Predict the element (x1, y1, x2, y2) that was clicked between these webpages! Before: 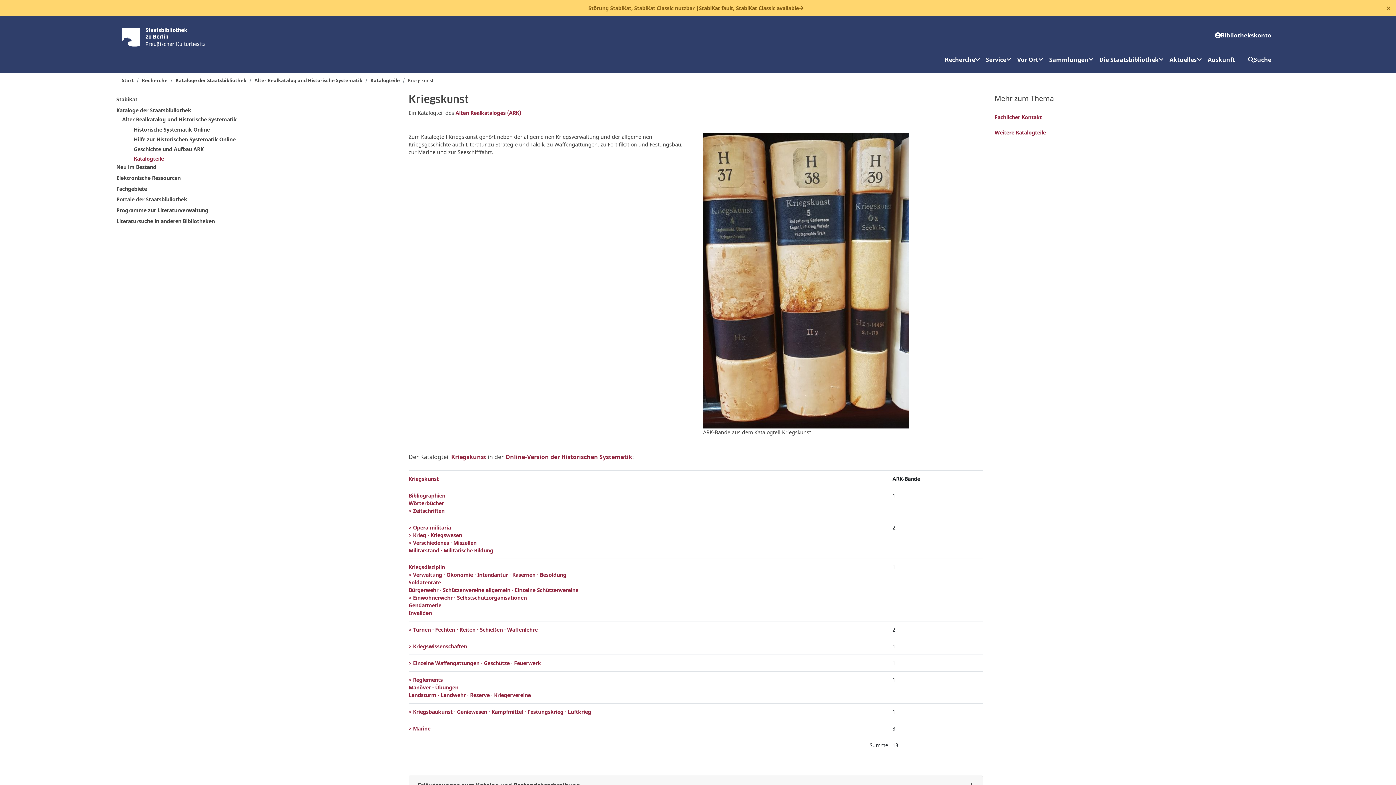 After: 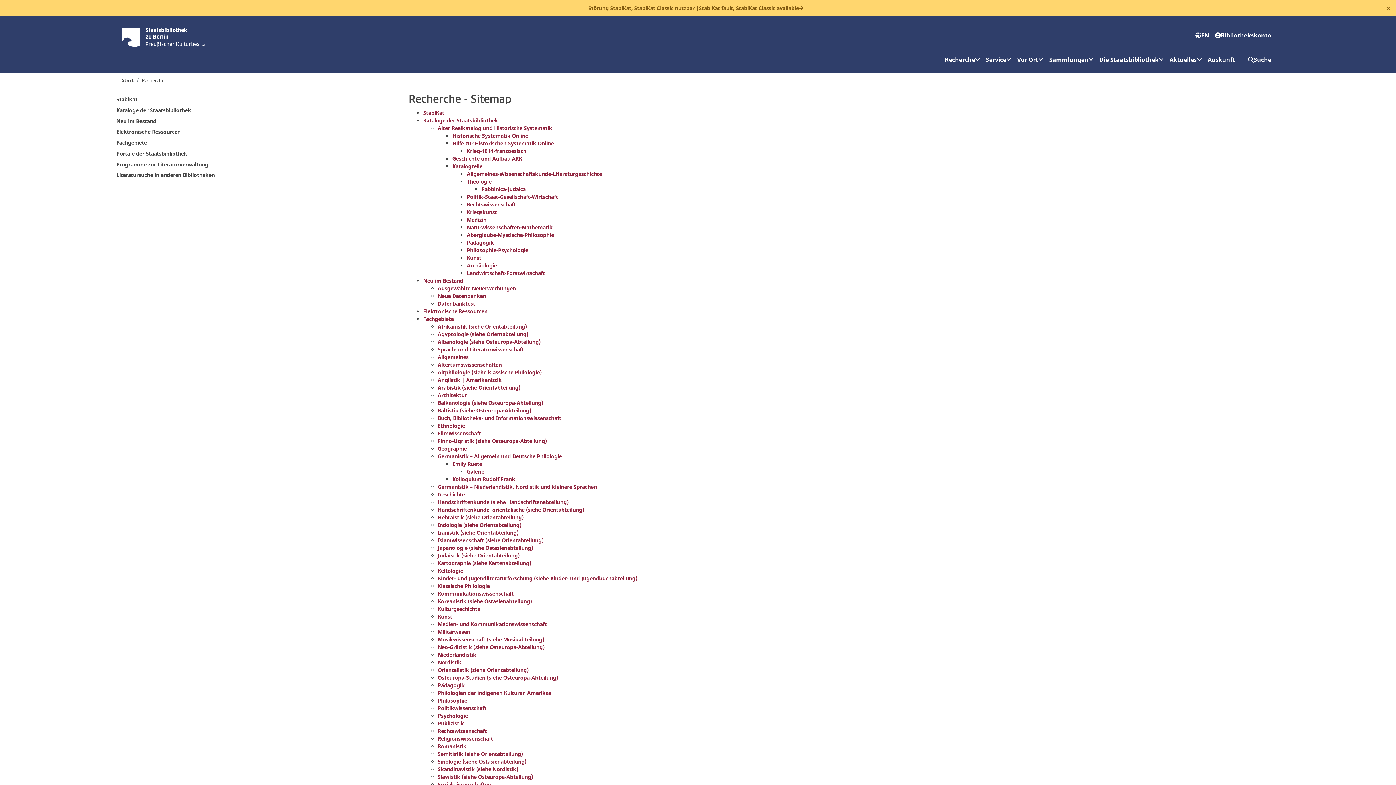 Action: label: Recherche bbox: (141, 76, 167, 83)